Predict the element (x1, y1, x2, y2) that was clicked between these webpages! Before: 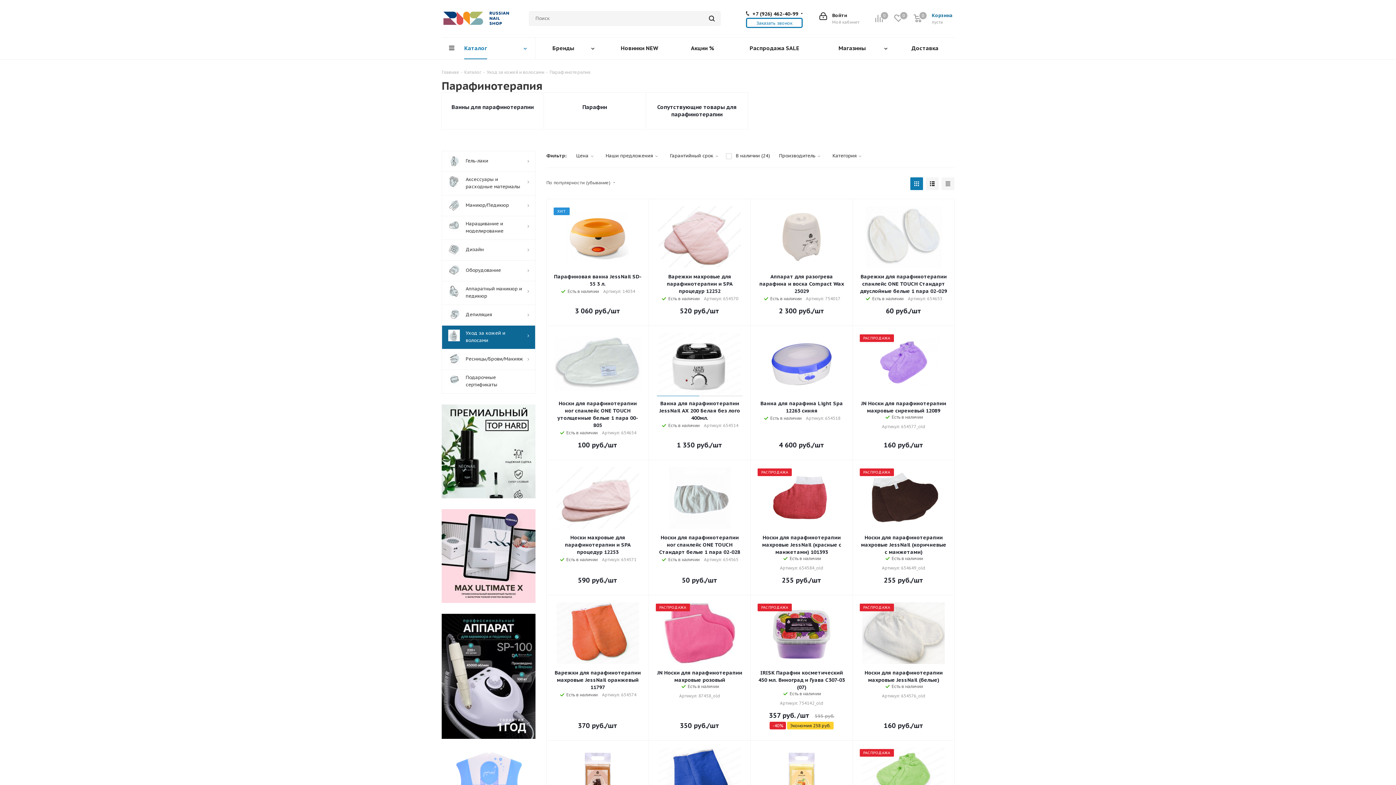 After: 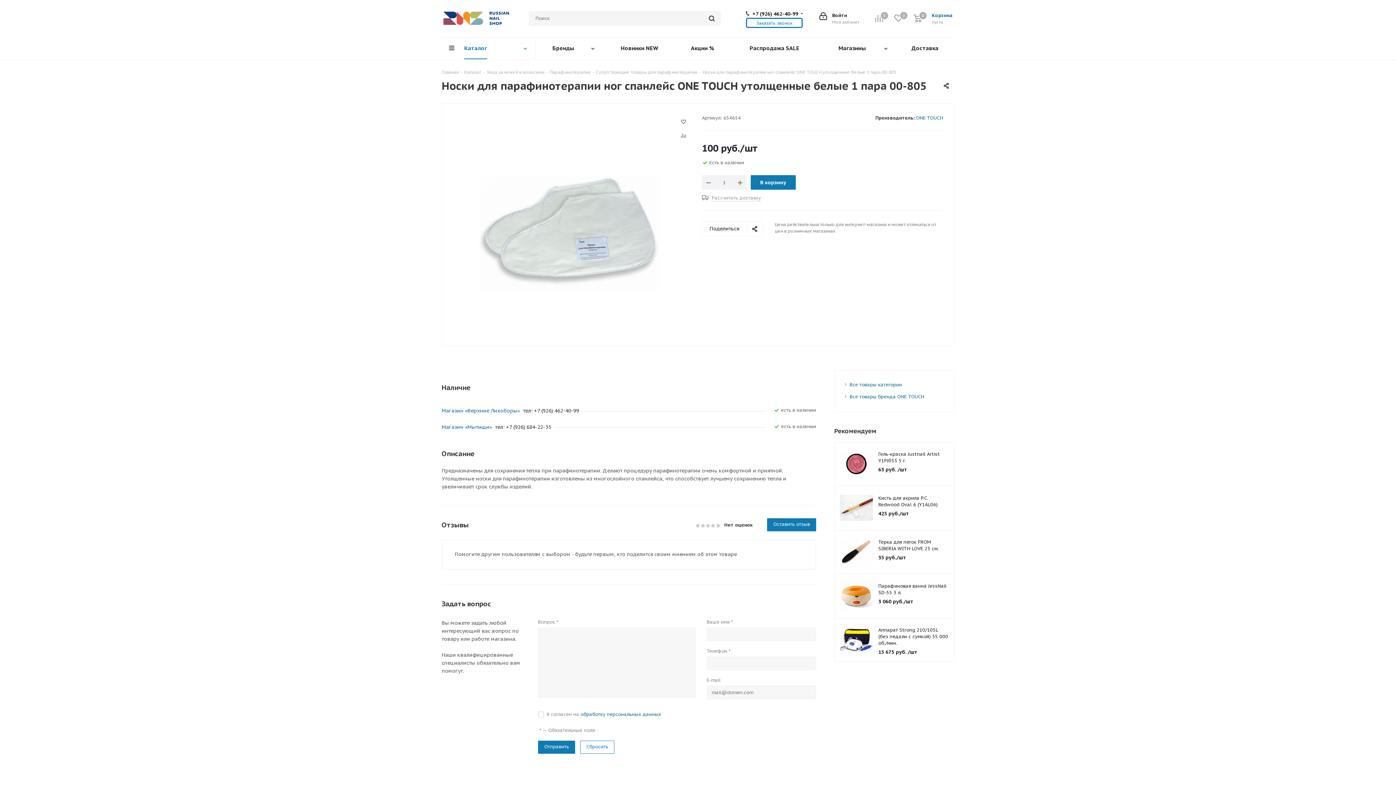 Action: bbox: (553, 333, 642, 394)